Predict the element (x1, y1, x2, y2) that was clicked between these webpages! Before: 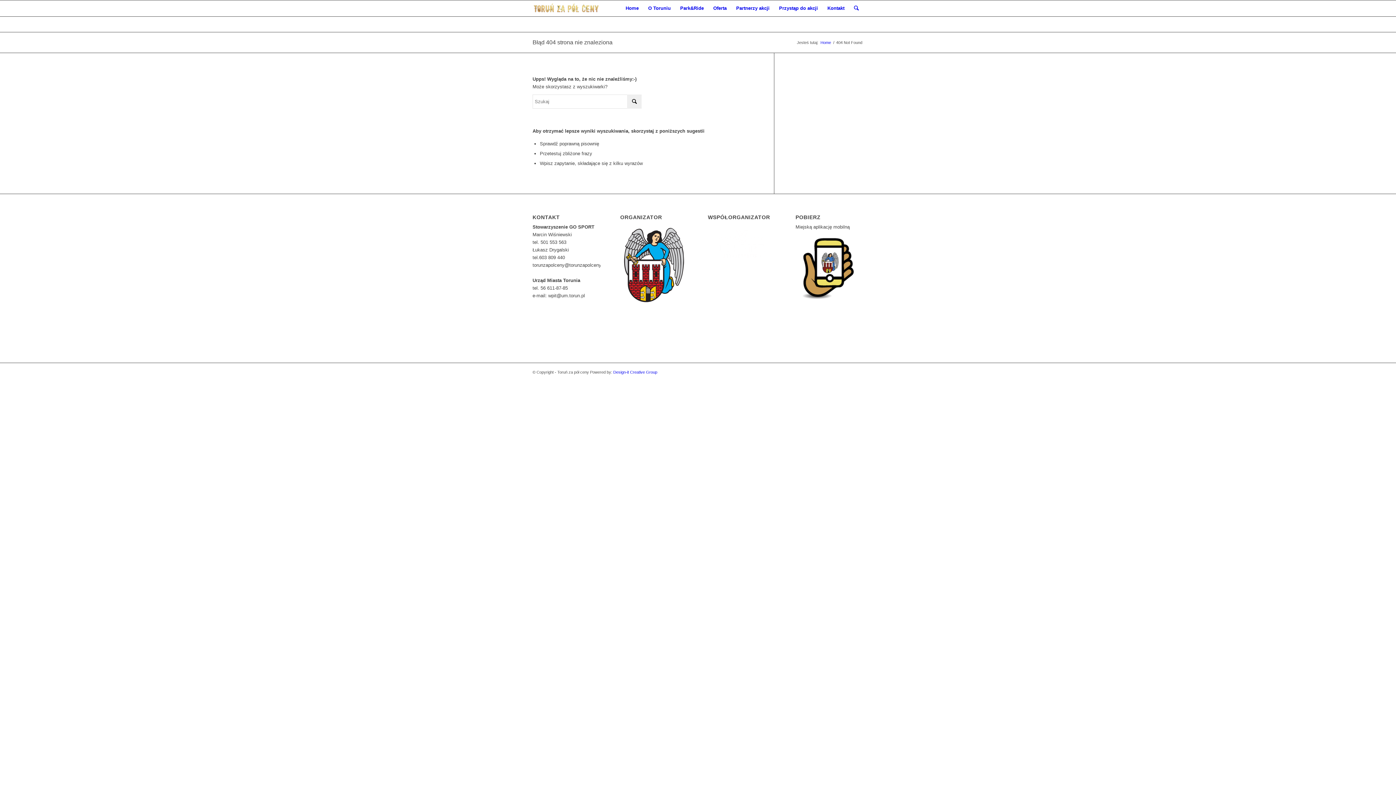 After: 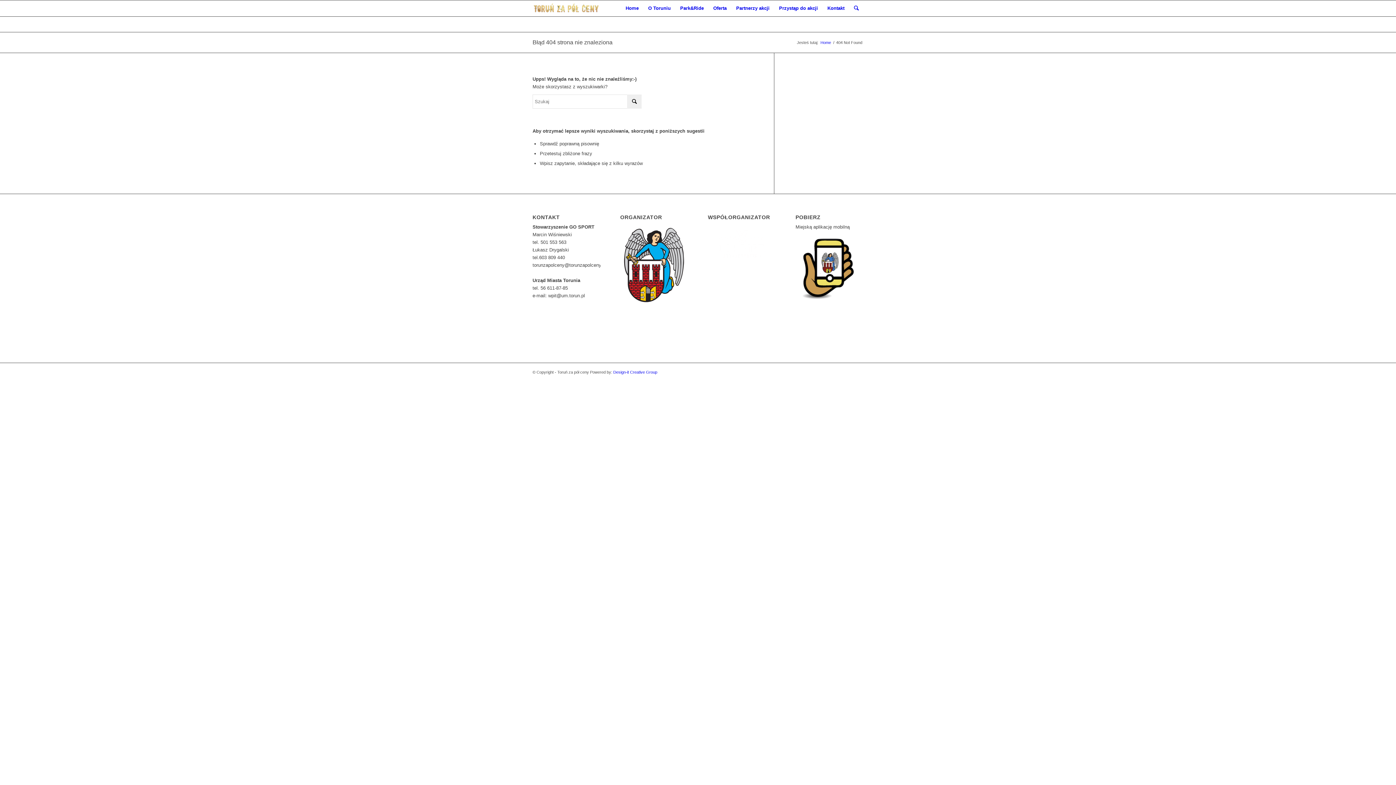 Action: bbox: (795, 296, 859, 301)